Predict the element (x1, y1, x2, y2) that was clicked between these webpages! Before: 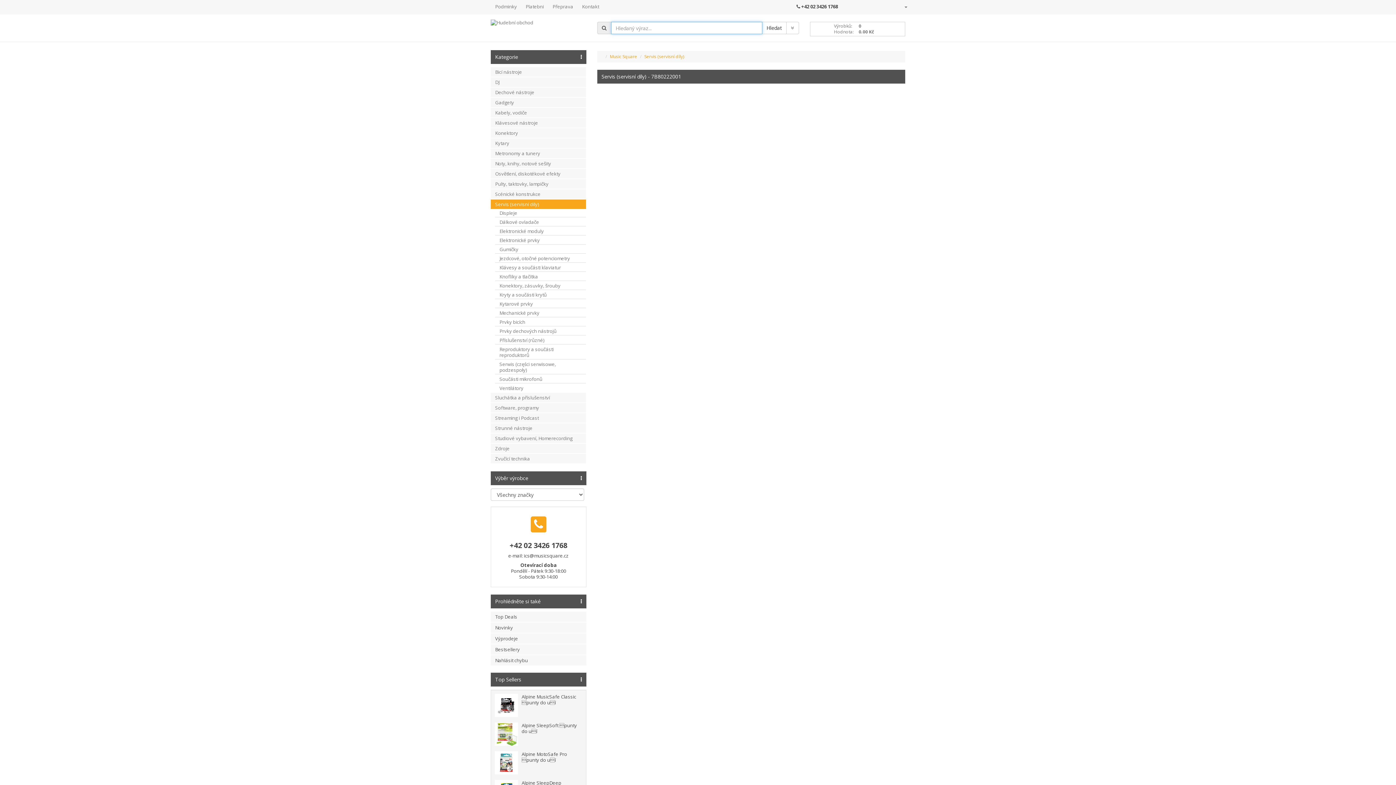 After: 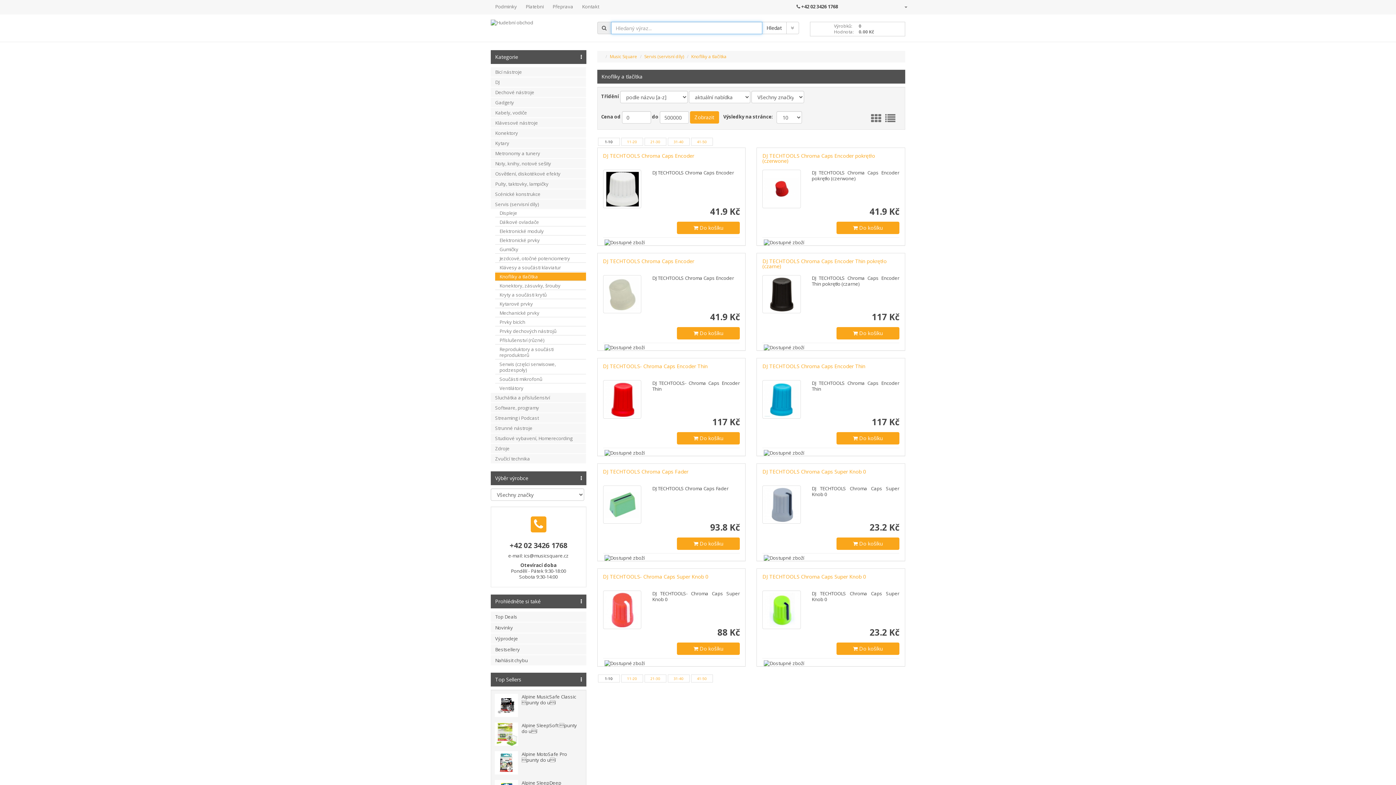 Action: bbox: (495, 272, 586, 280) label: Knoflíky a tlačítka